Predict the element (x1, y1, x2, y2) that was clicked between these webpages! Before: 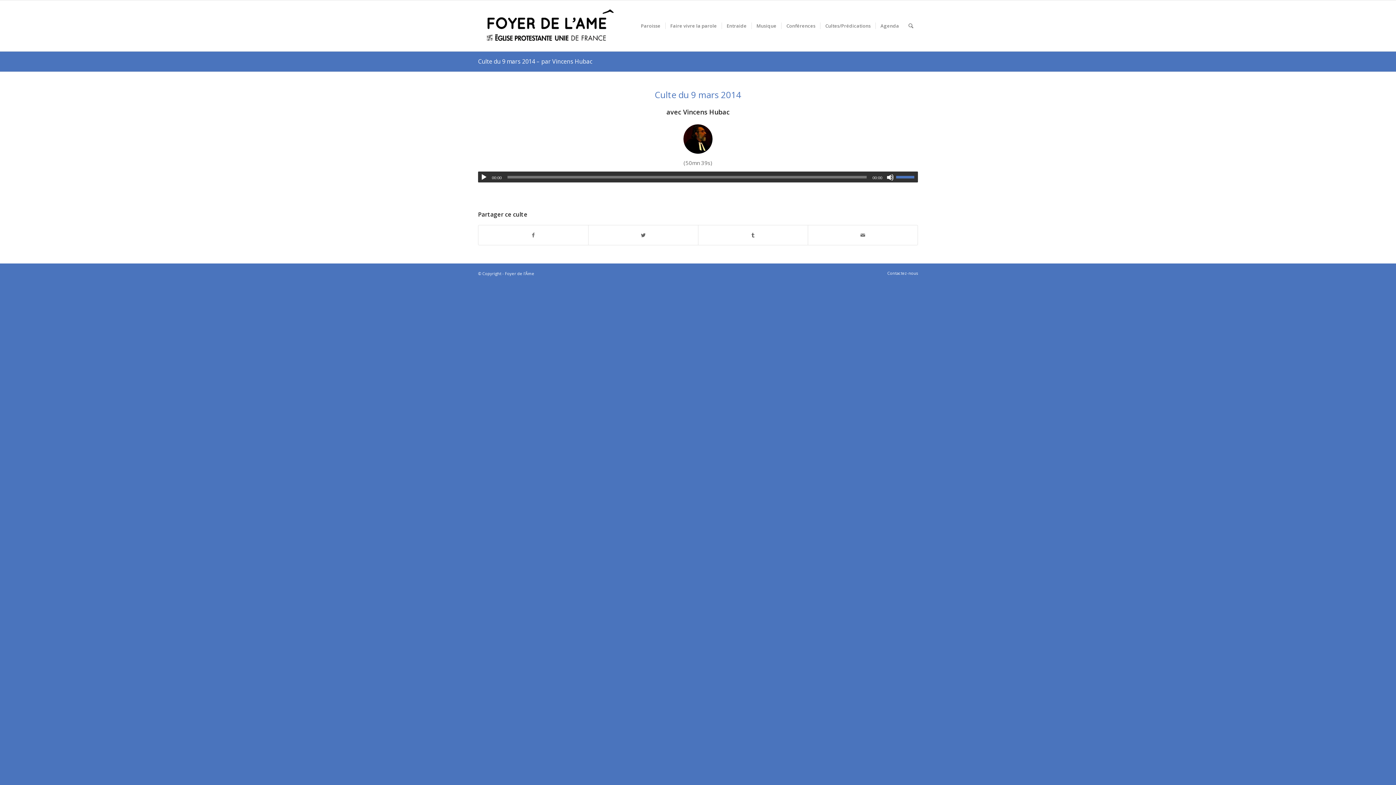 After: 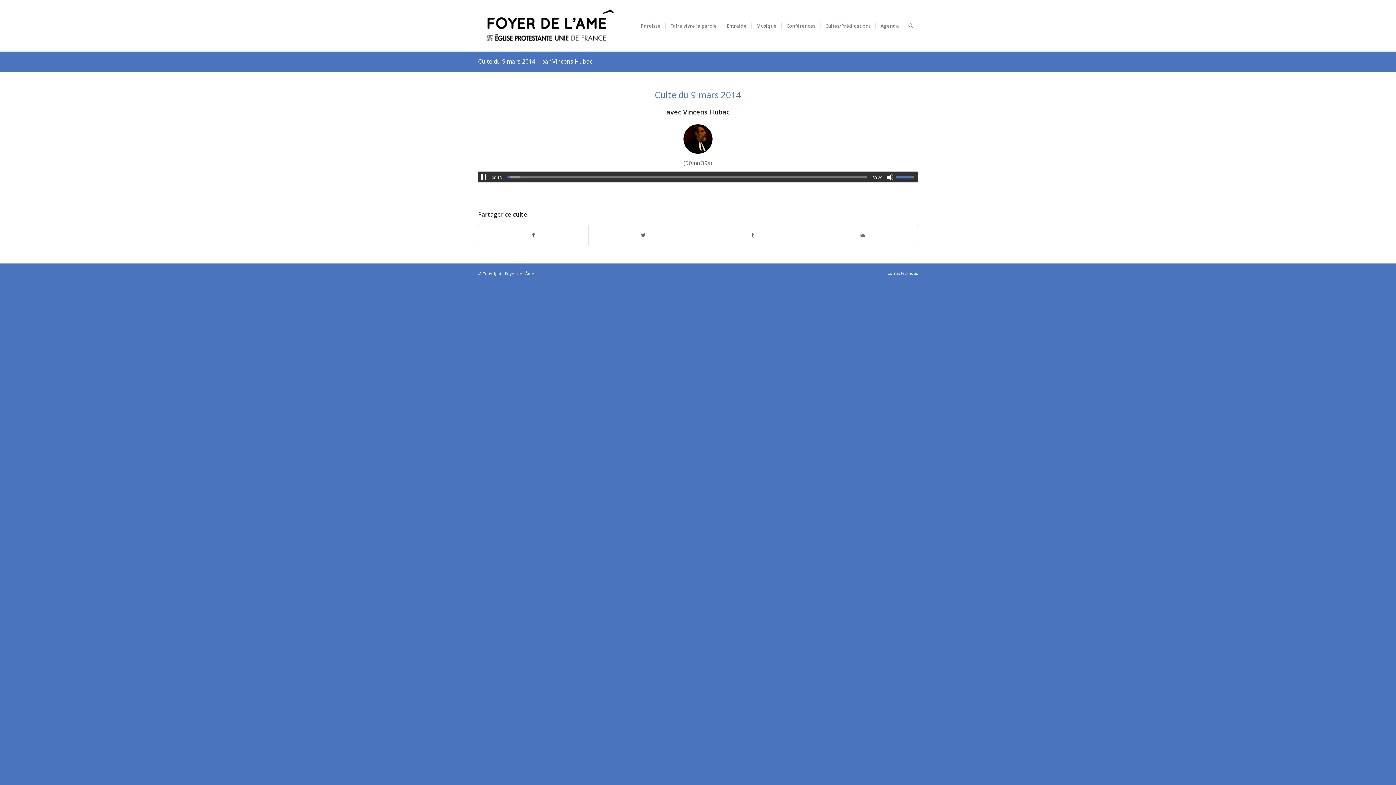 Action: bbox: (480, 173, 487, 181) label: Lecture